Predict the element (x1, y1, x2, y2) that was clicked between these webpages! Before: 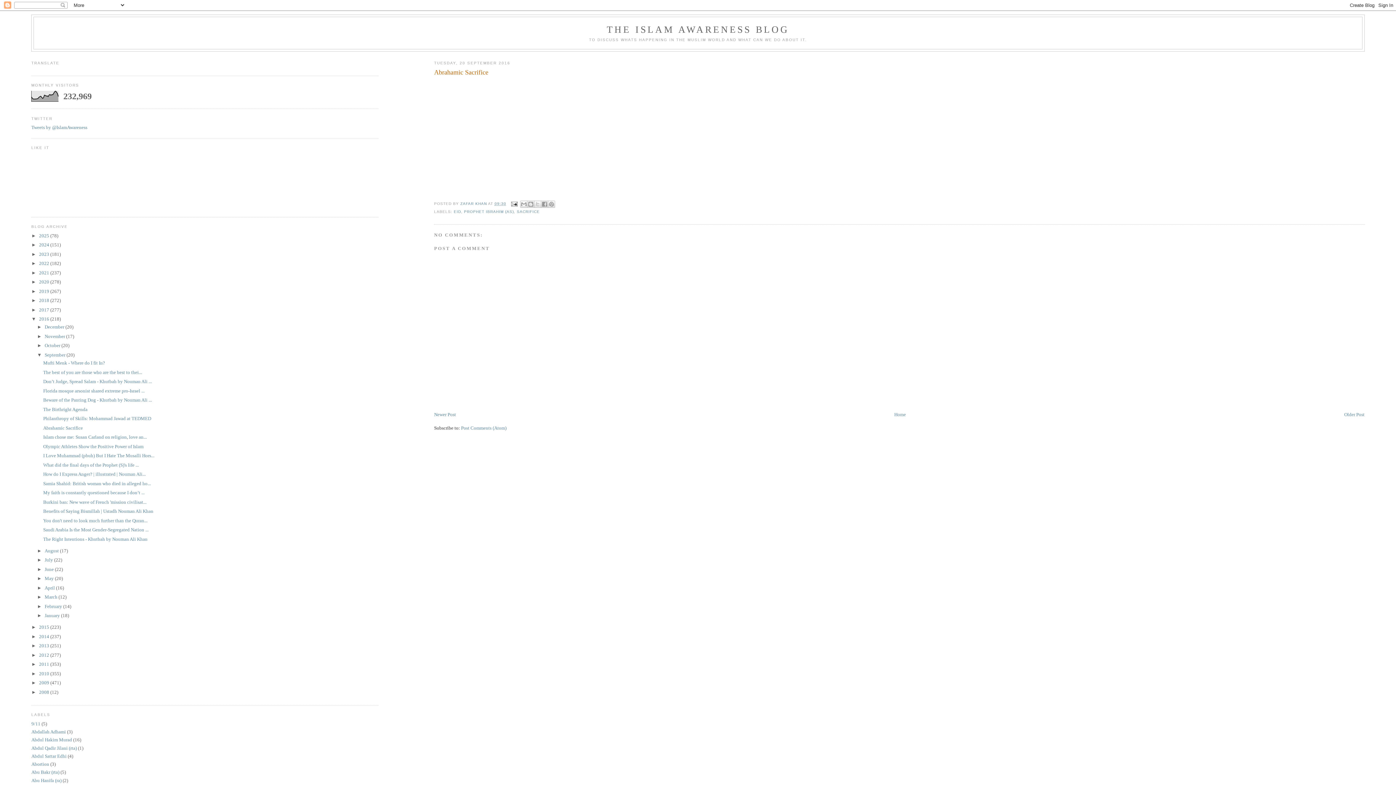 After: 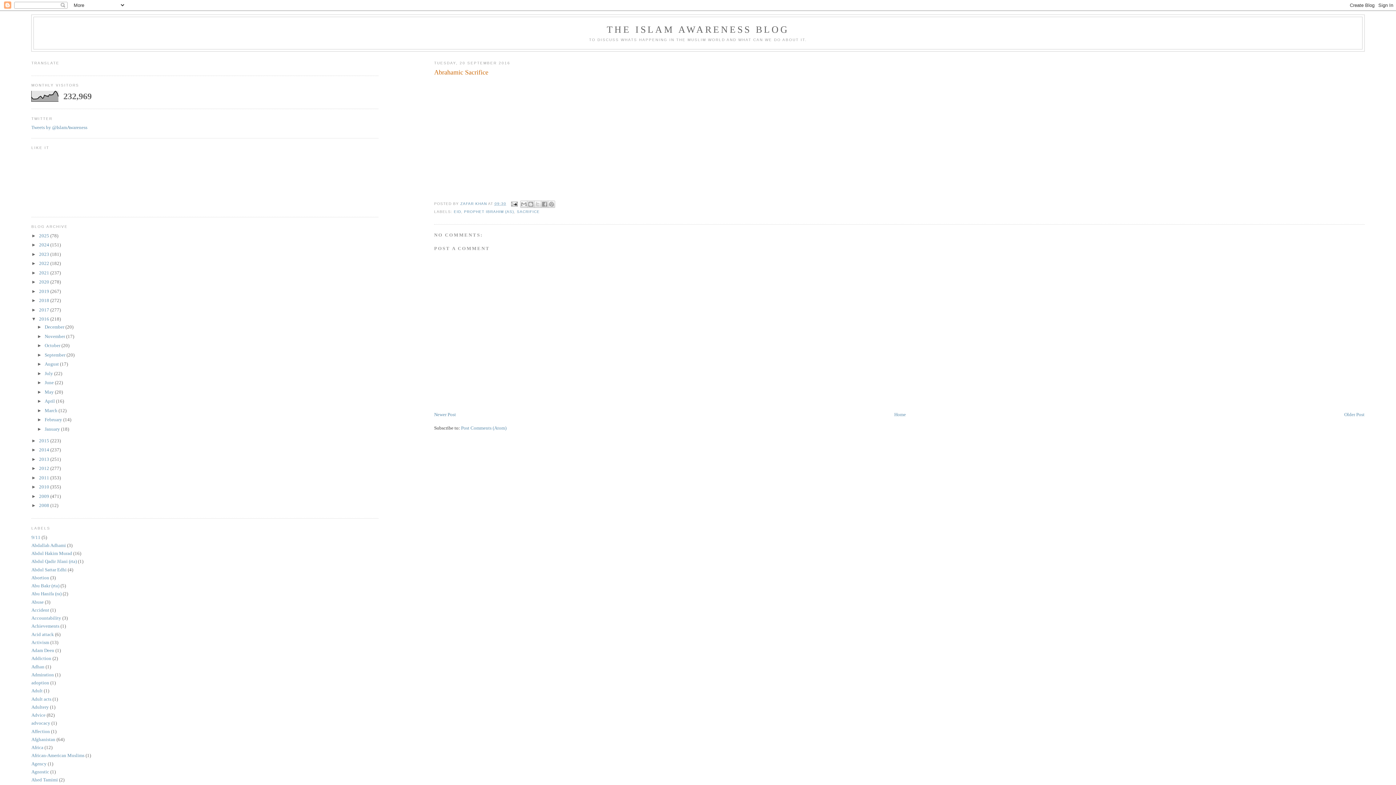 Action: label: ▼   bbox: (37, 352, 44, 357)